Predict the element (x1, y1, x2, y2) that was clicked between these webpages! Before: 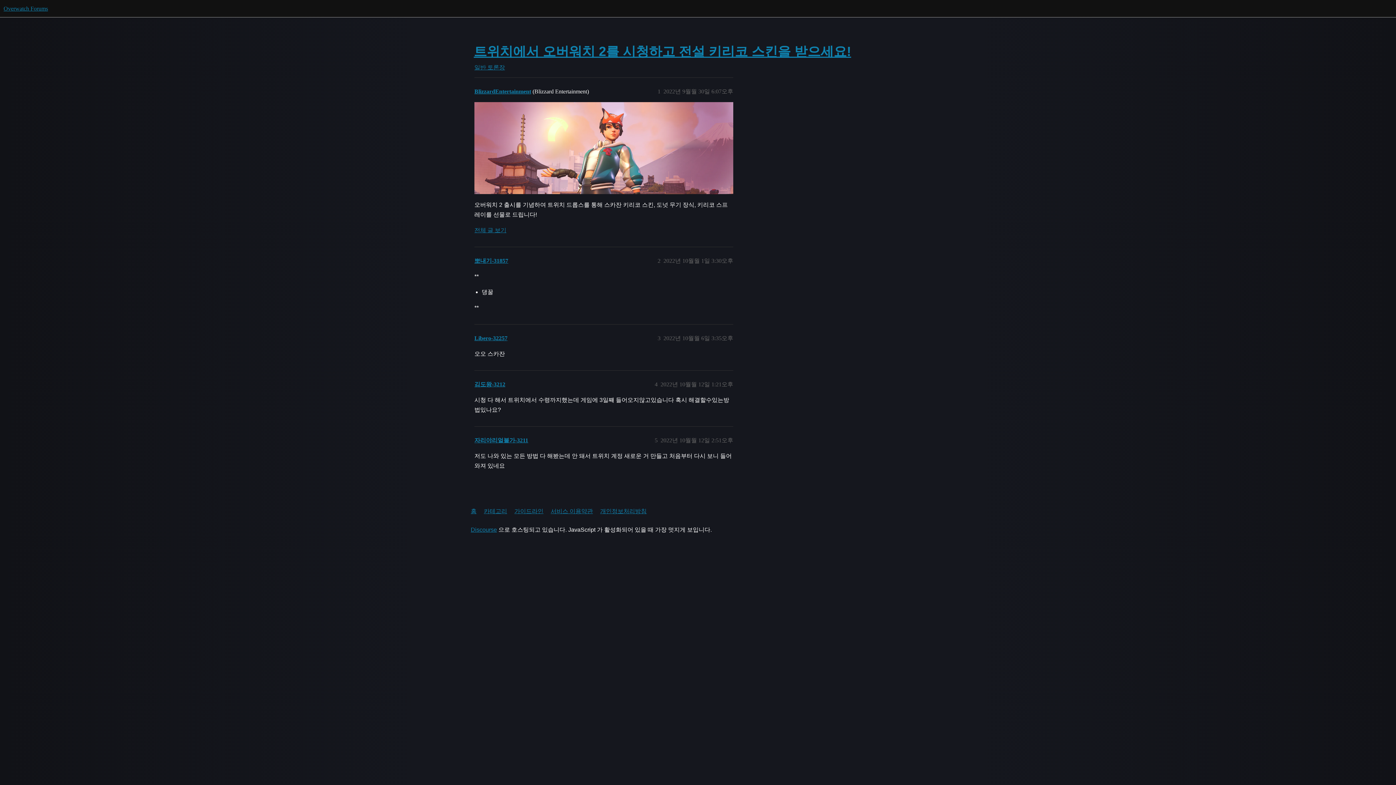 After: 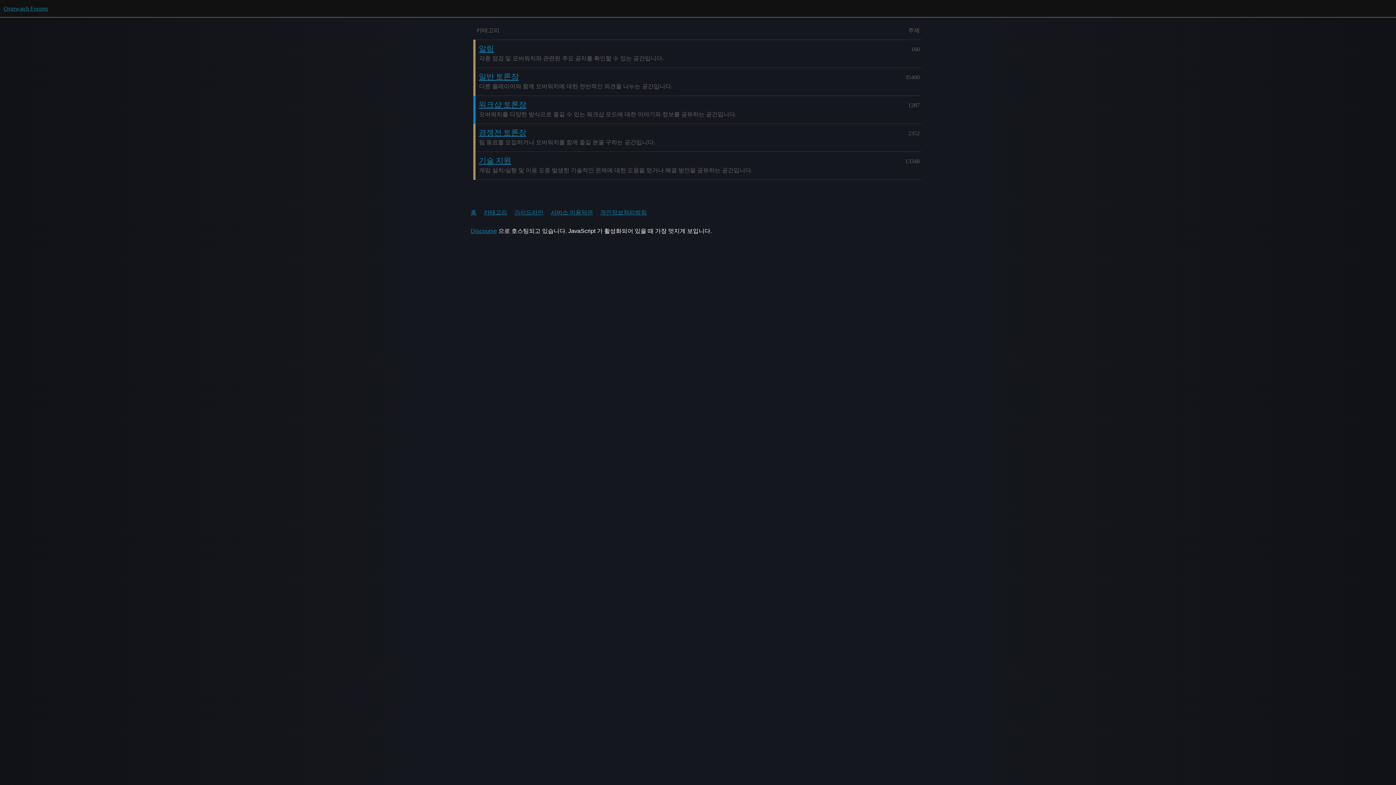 Action: label: Overwatch Forums bbox: (3, 5, 48, 11)